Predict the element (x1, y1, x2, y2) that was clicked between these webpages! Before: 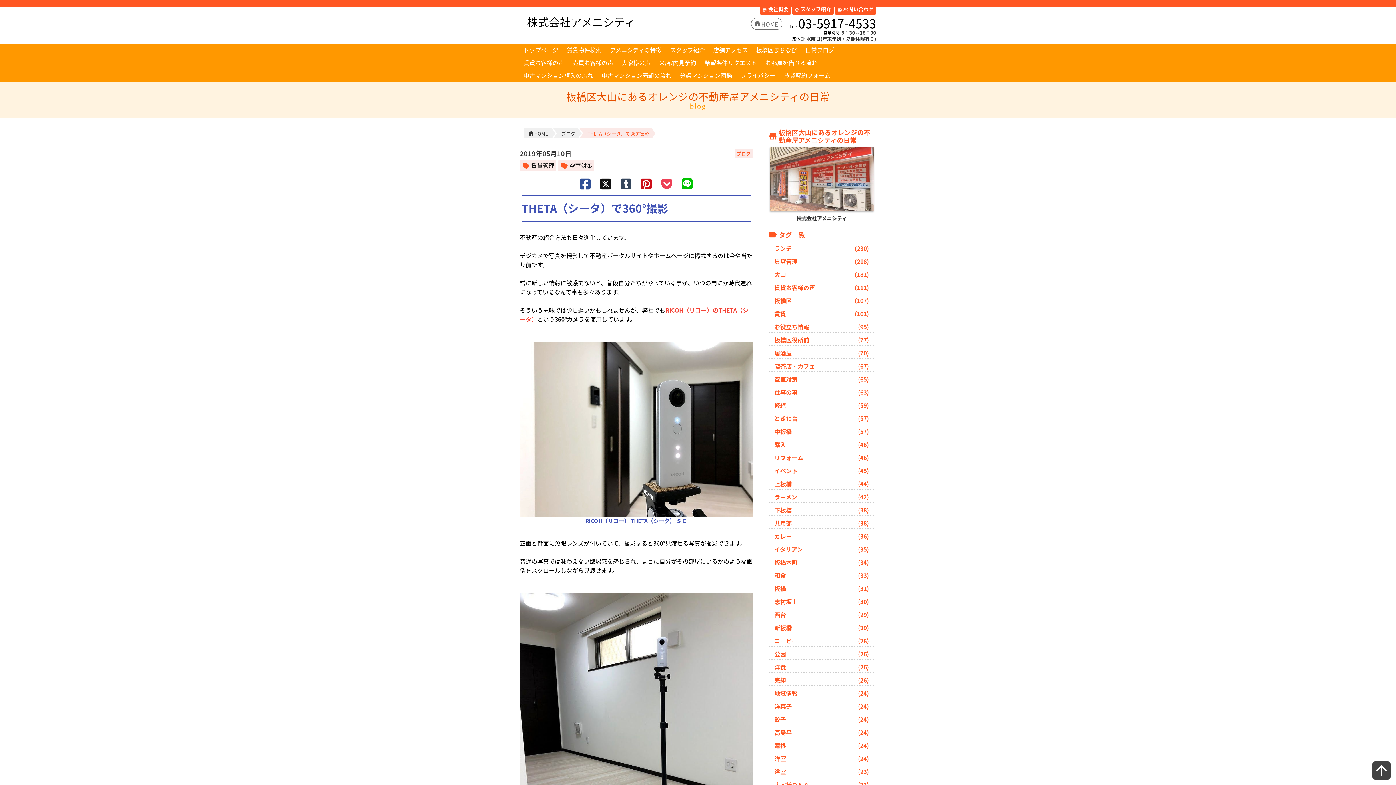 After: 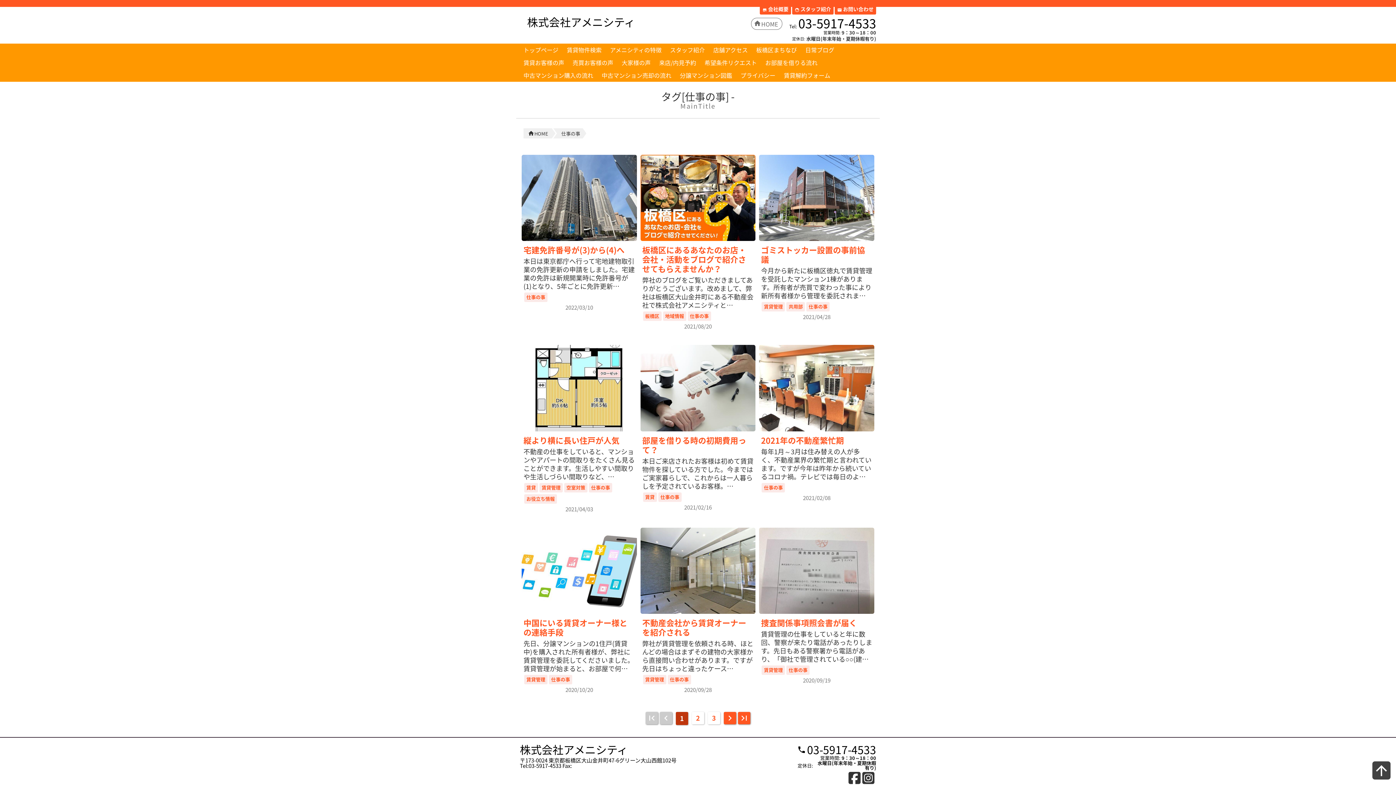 Action: bbox: (774, 388, 869, 396) label: 仕事の事
(63)